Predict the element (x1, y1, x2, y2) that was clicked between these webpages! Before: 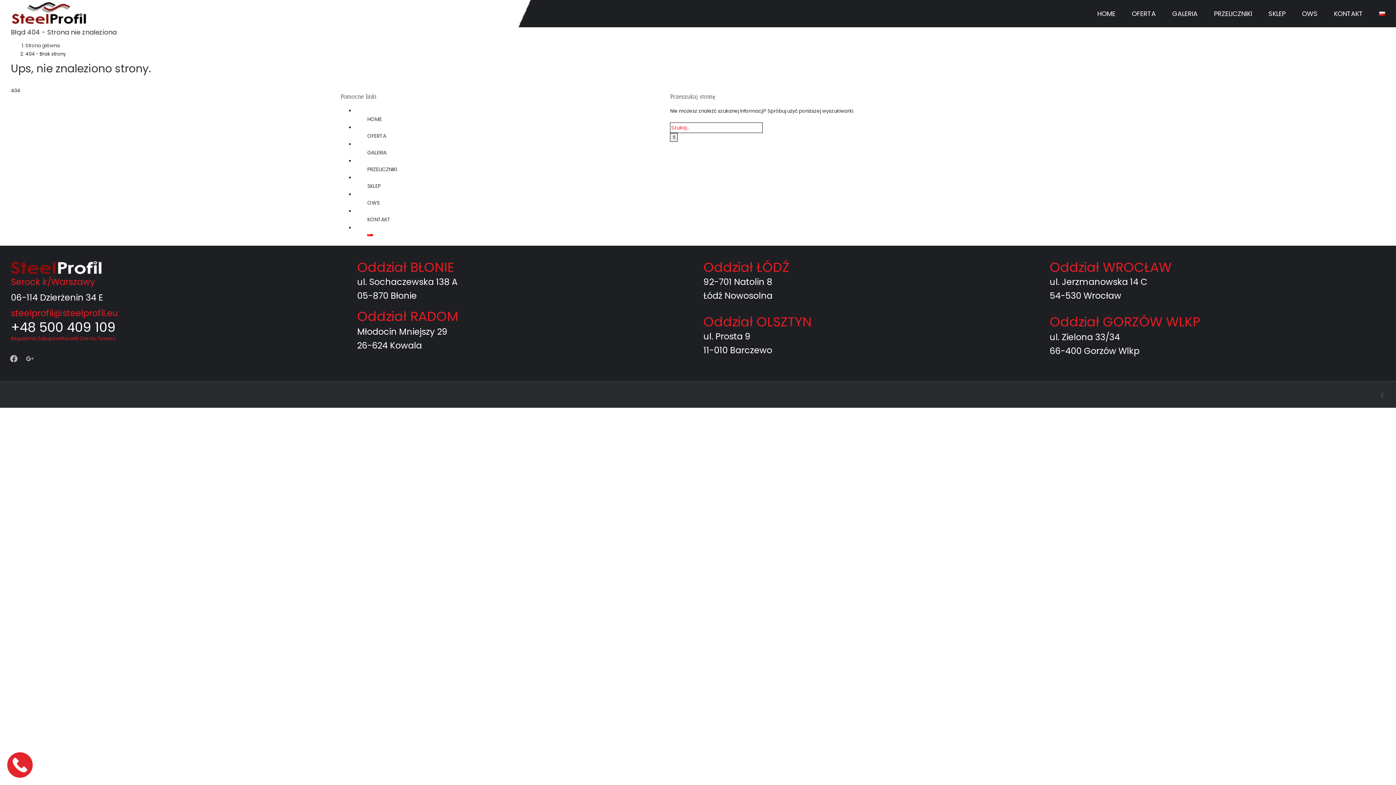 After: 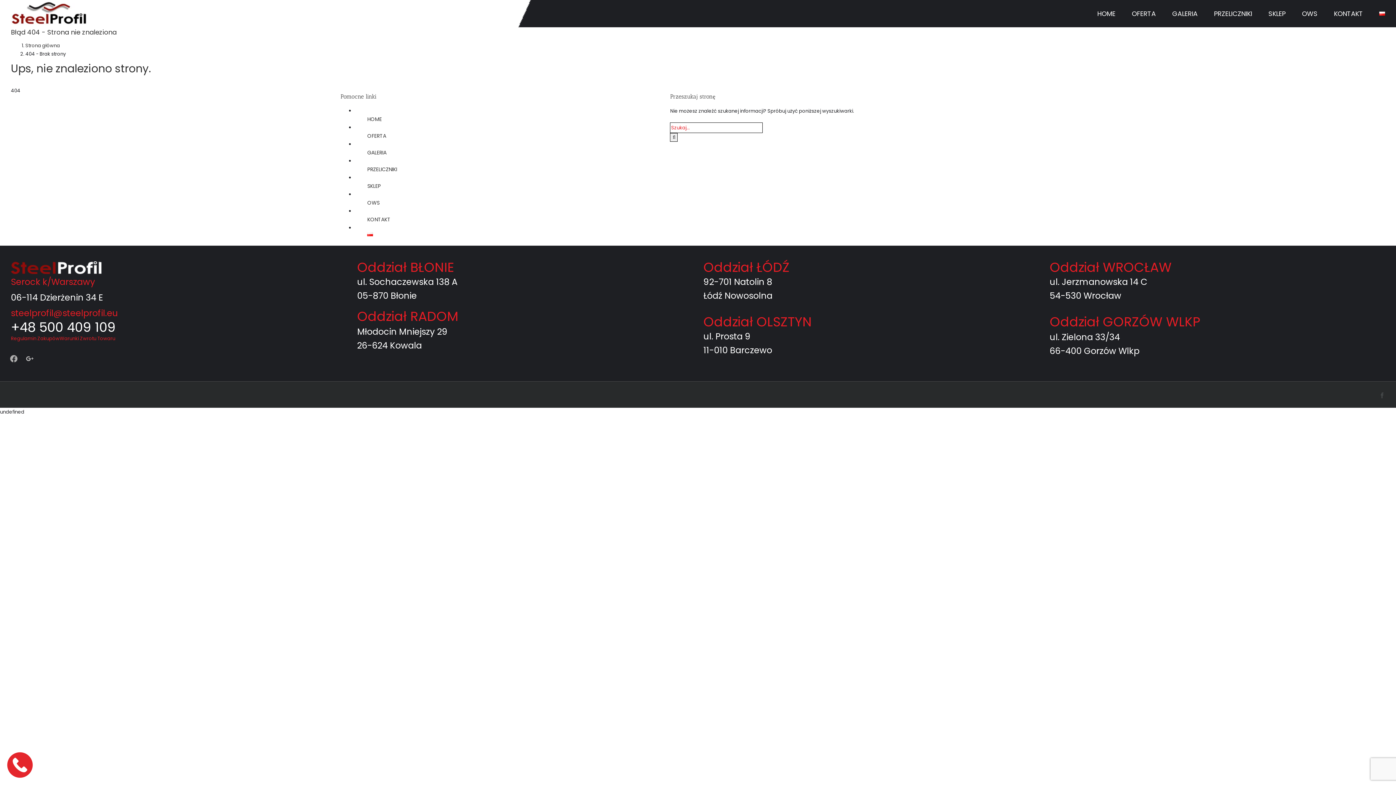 Action: bbox: (7, 352, 20, 365) label: facebook